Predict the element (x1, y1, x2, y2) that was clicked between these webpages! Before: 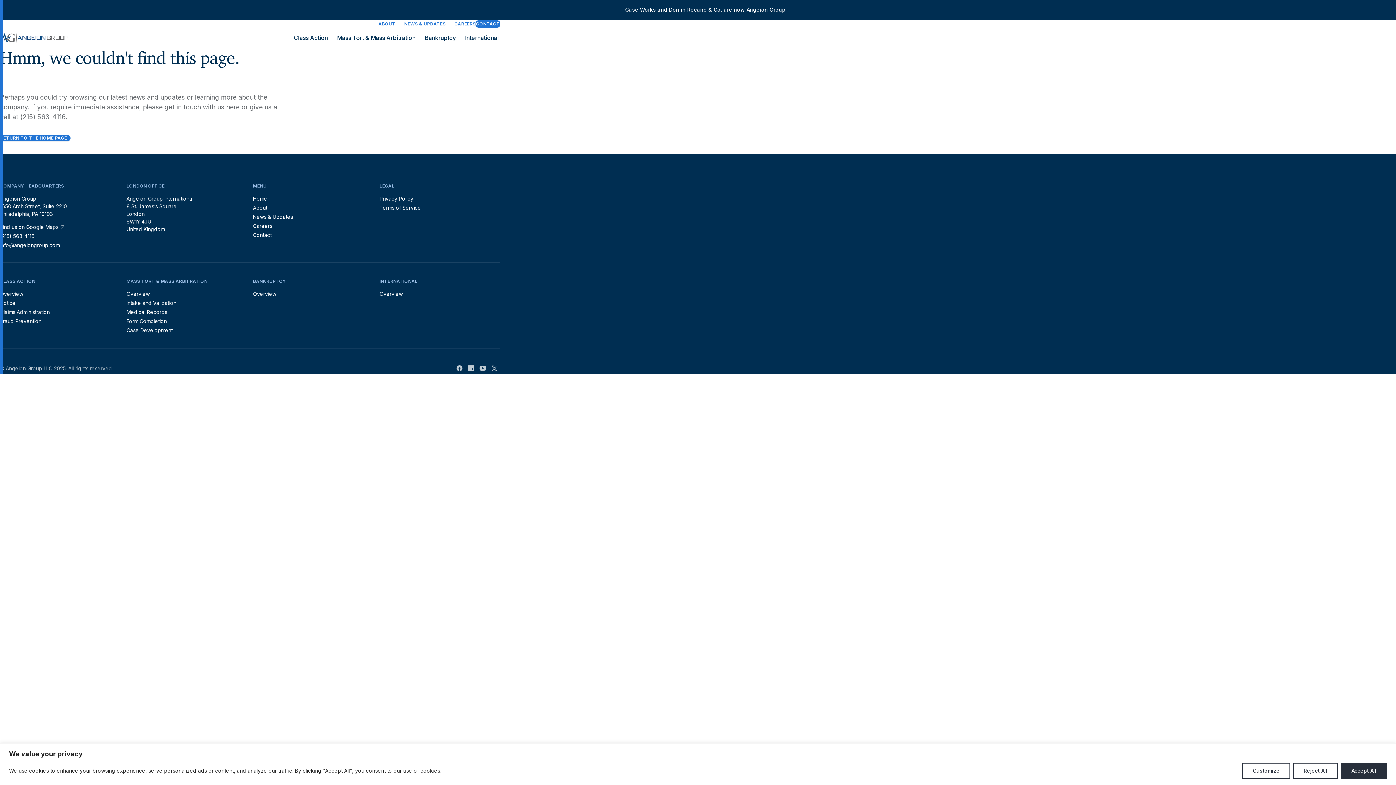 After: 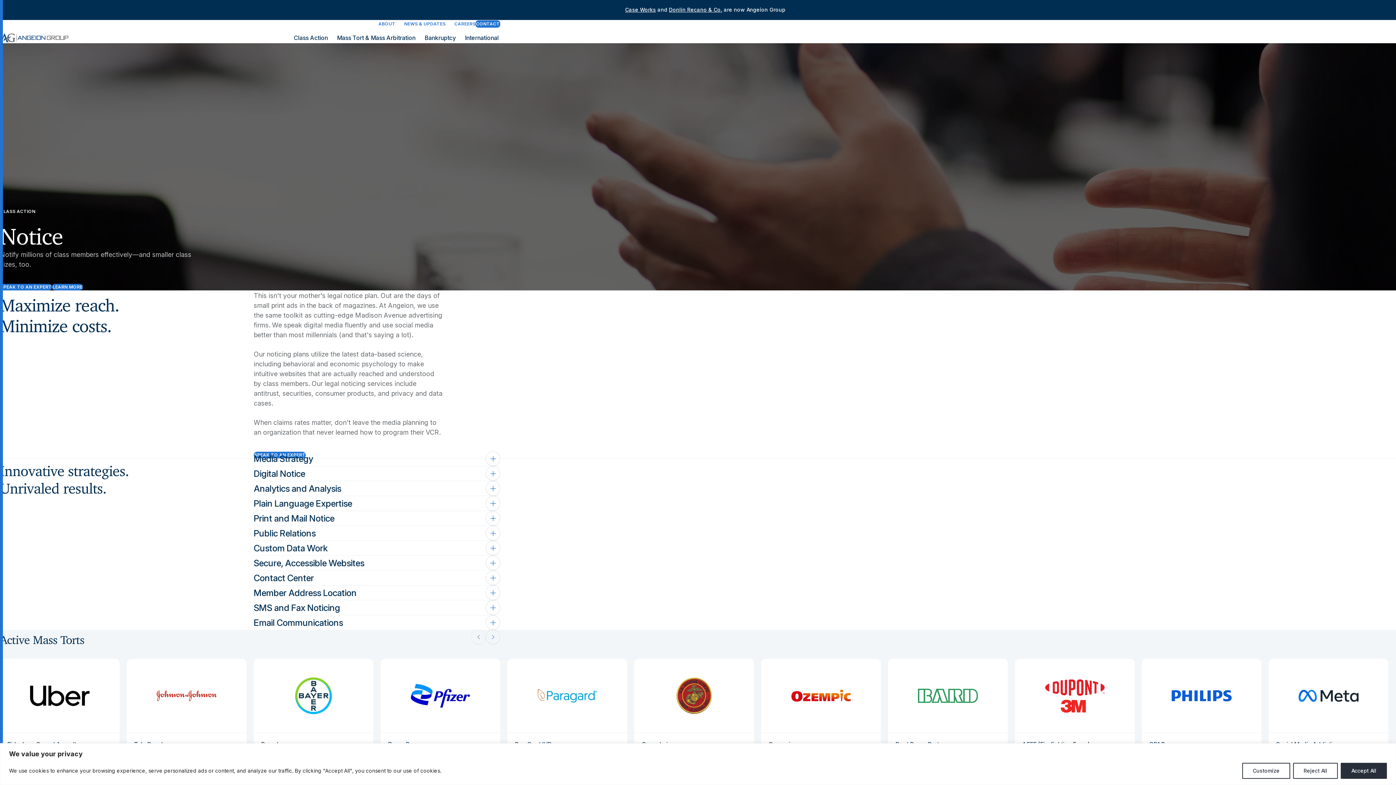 Action: bbox: (0, 300, 15, 306) label: Notice